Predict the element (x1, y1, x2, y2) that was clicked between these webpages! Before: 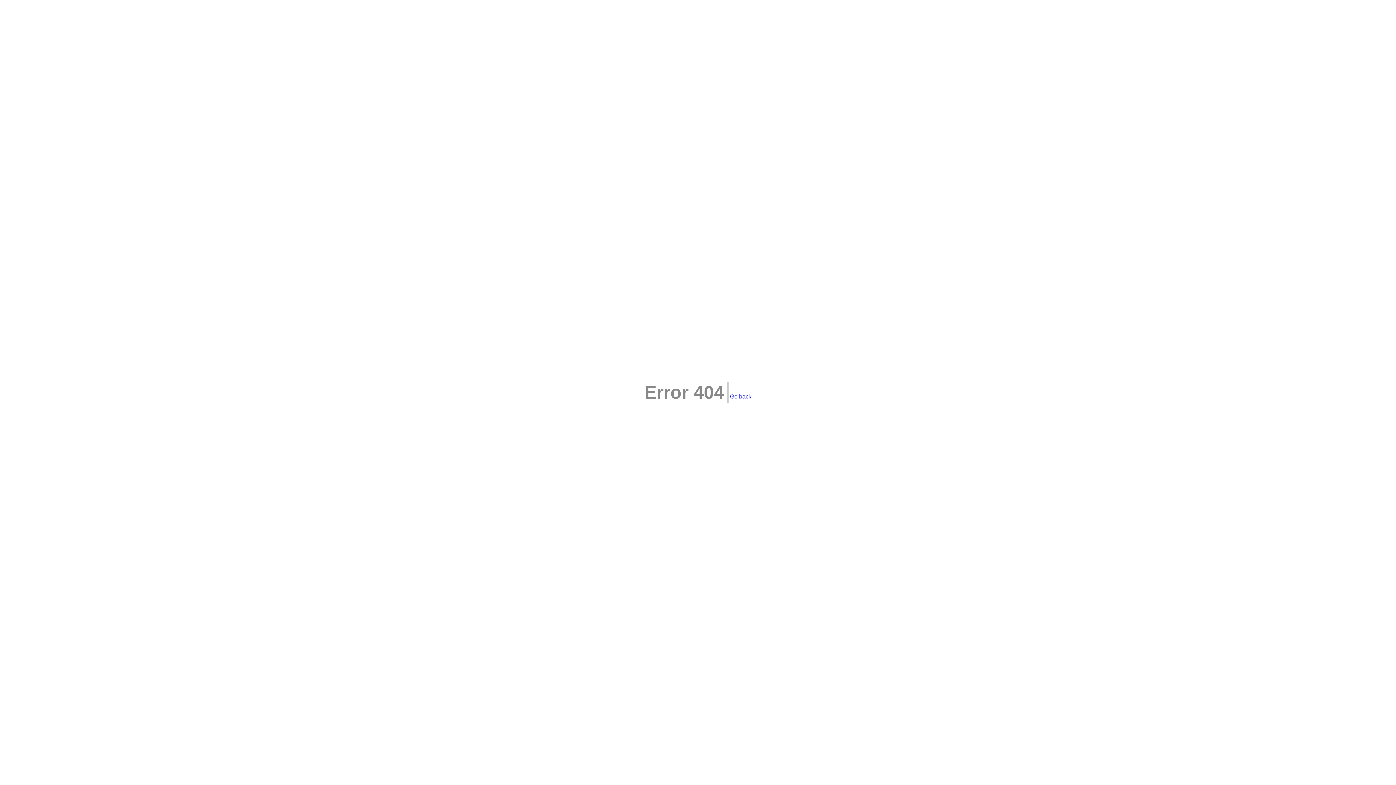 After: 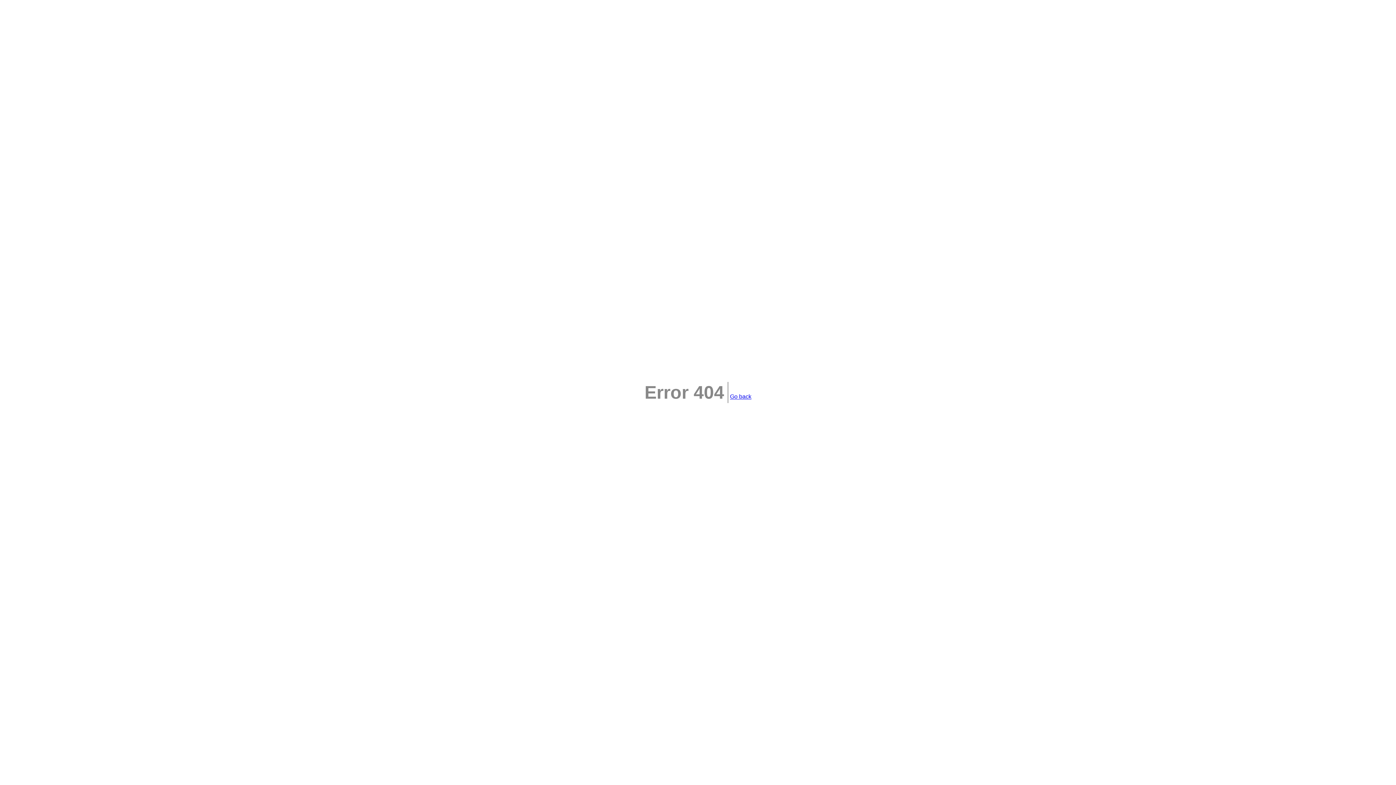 Action: label: Go back bbox: (730, 393, 751, 399)